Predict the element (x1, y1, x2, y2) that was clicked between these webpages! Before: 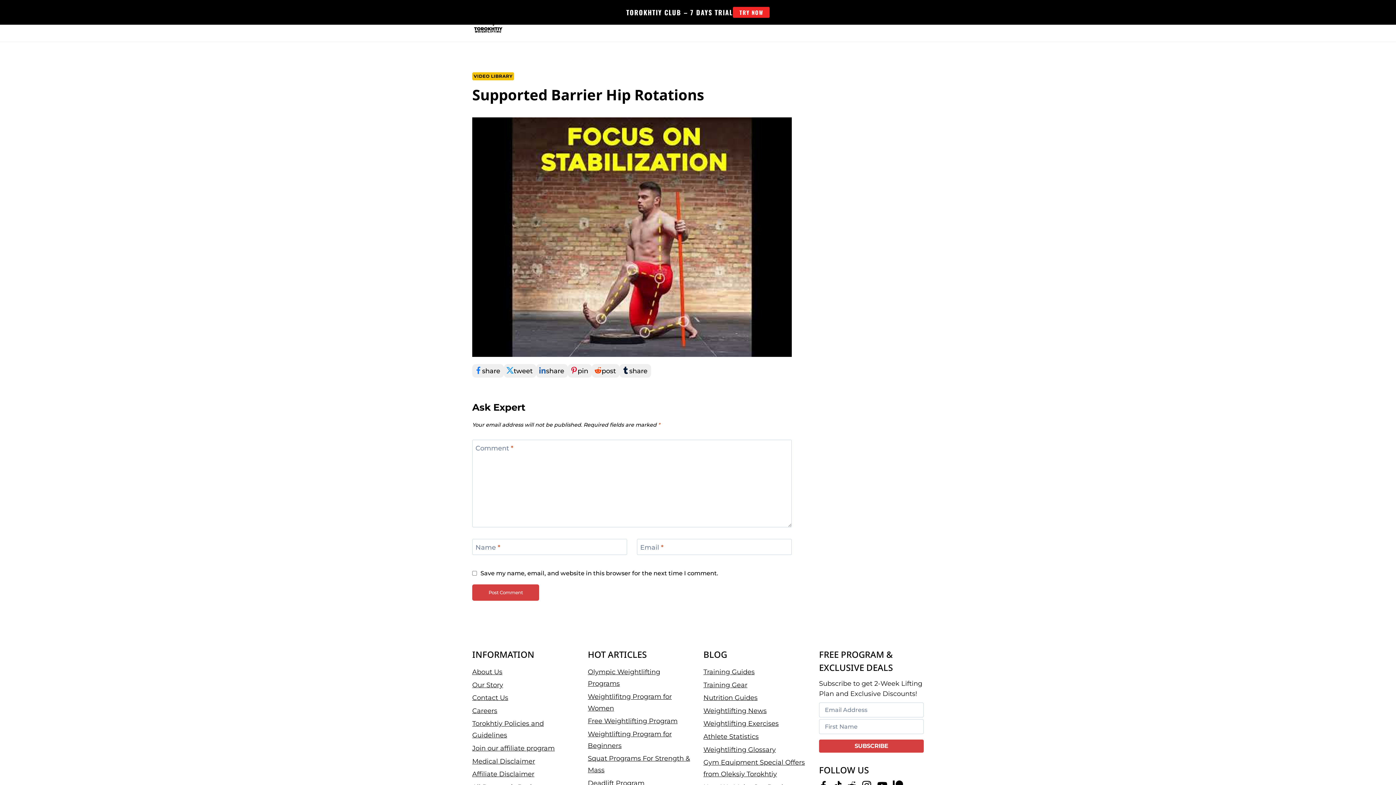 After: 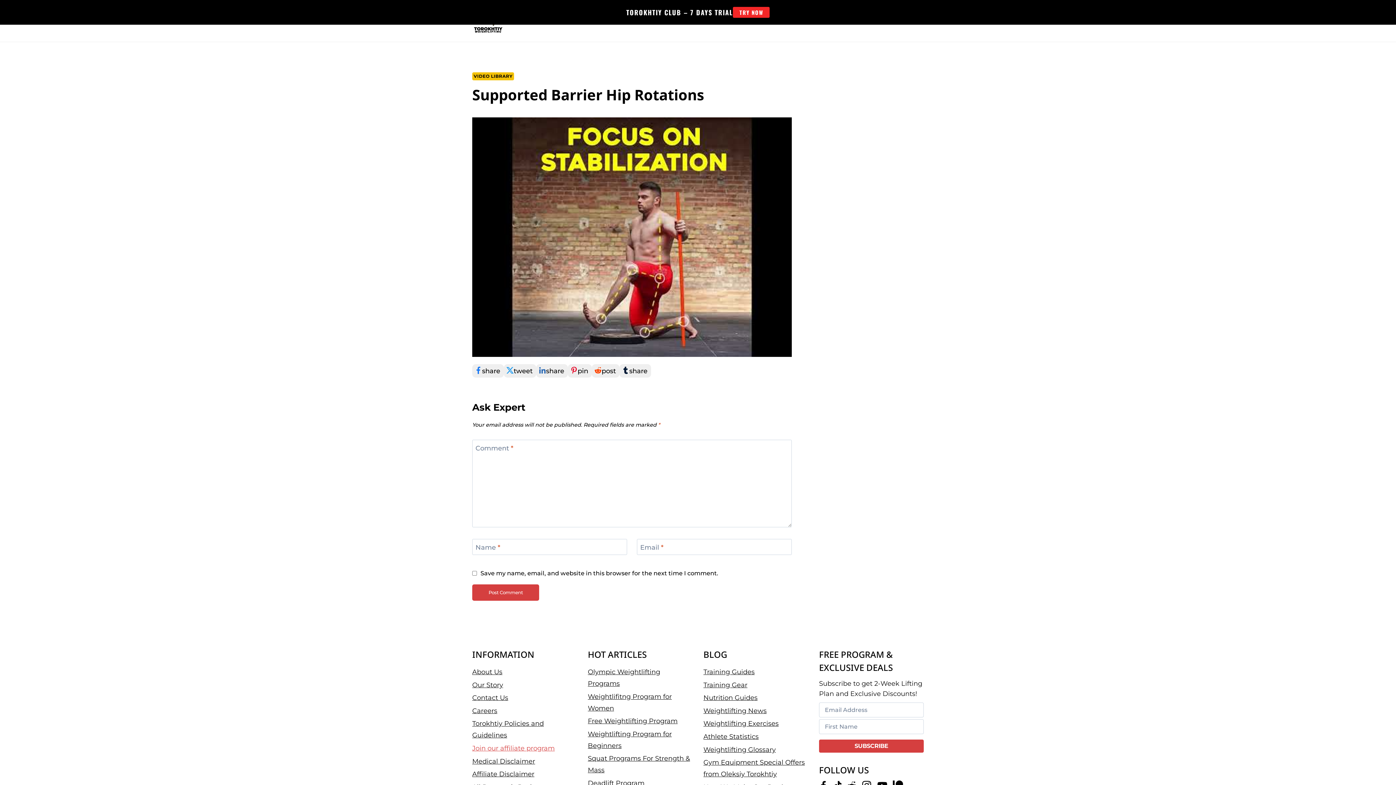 Action: bbox: (472, 742, 577, 755) label: Join our affiliate program